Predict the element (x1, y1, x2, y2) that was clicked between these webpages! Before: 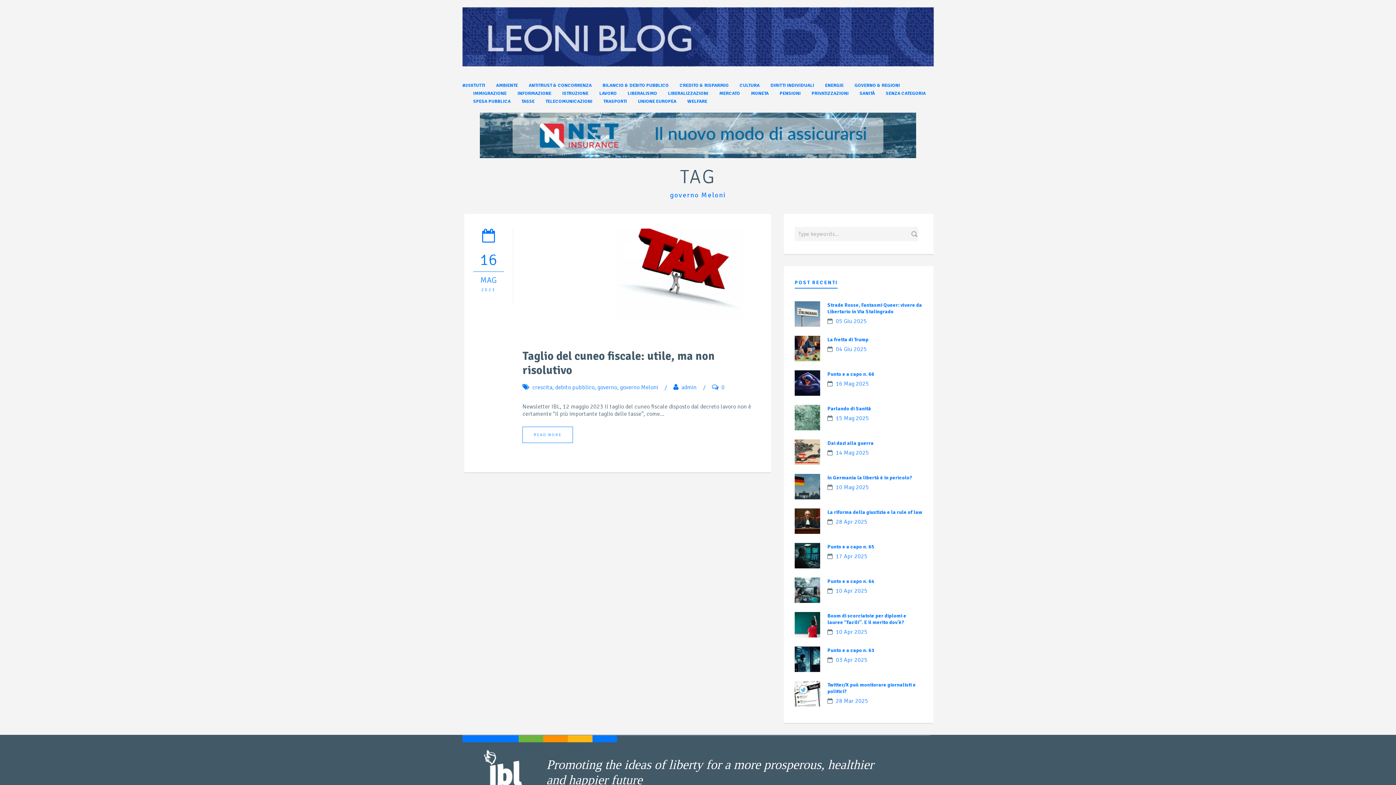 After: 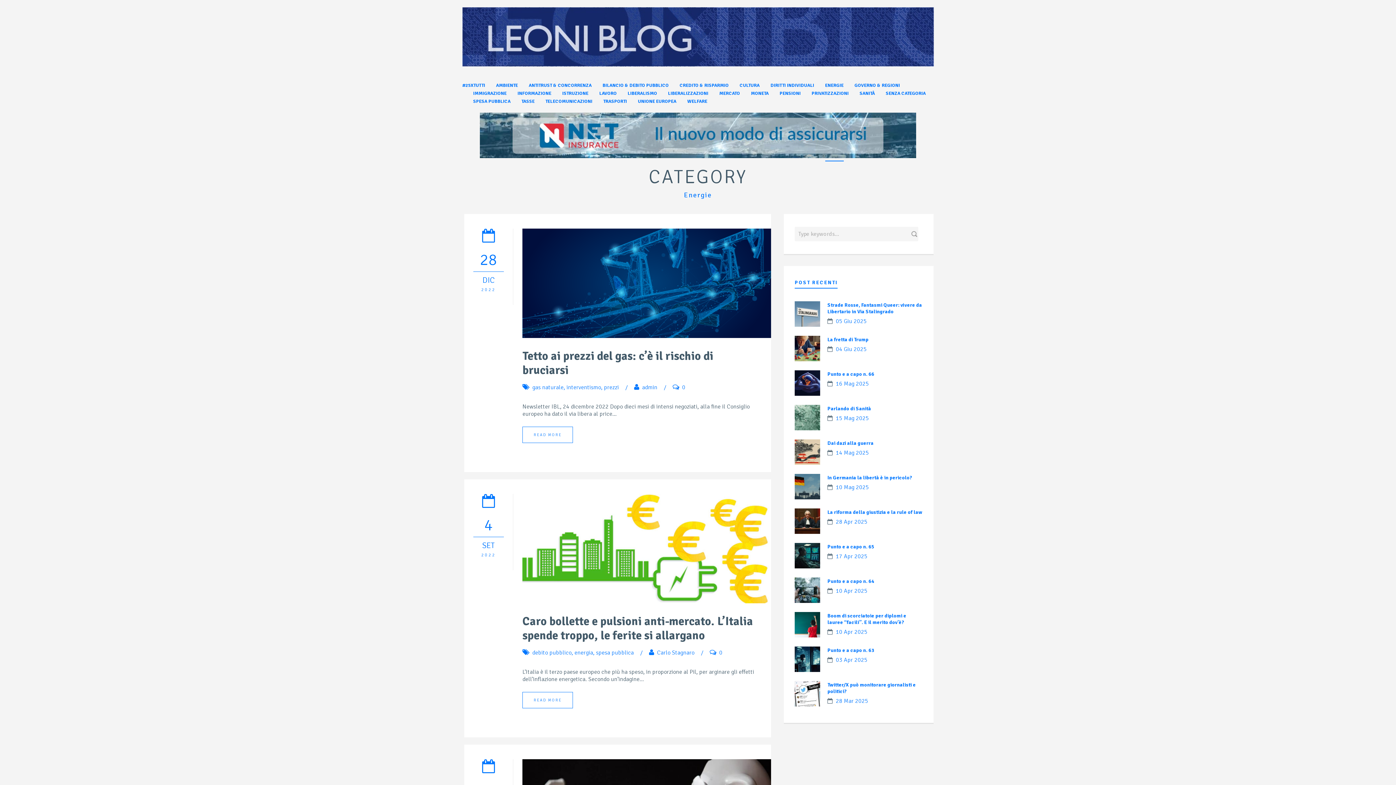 Action: label: ENERGIE bbox: (814, 81, 843, 89)